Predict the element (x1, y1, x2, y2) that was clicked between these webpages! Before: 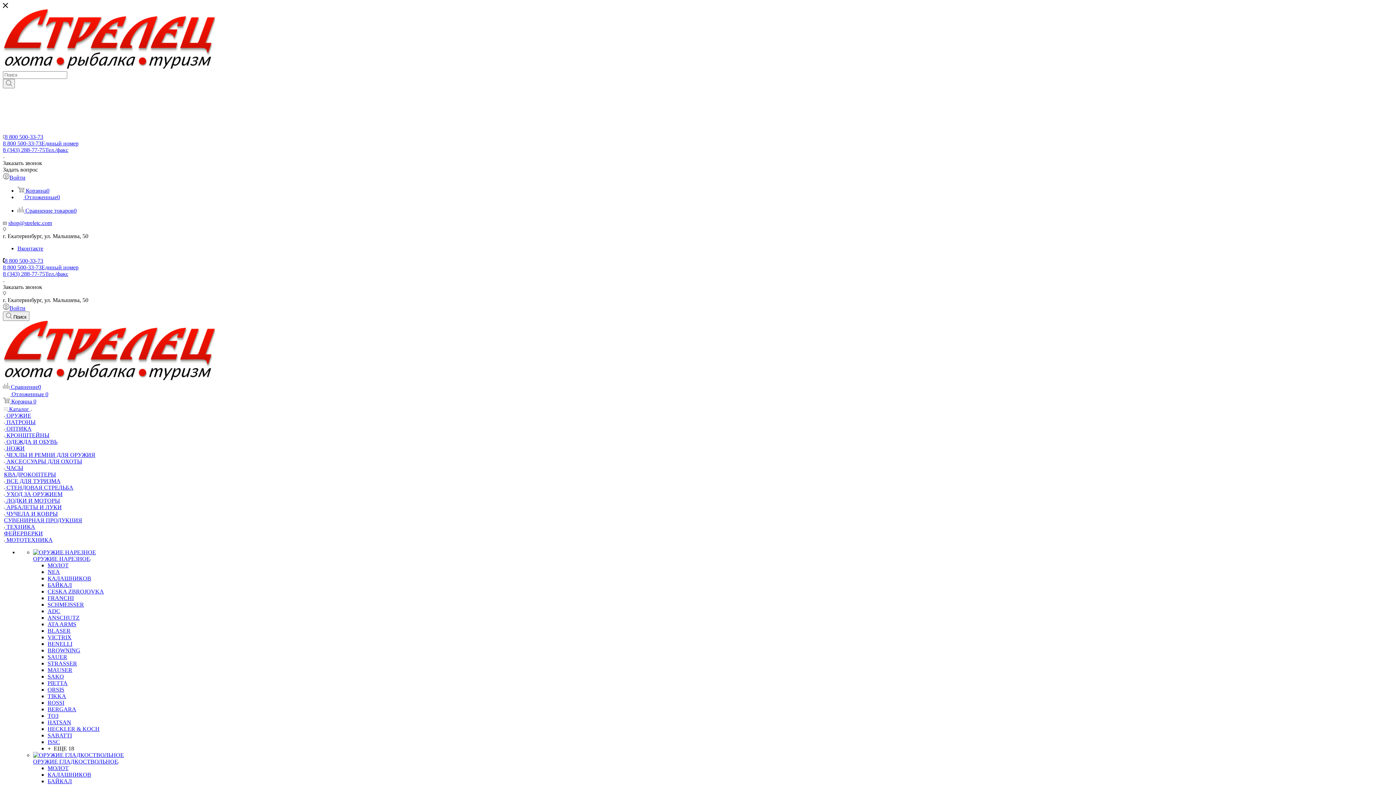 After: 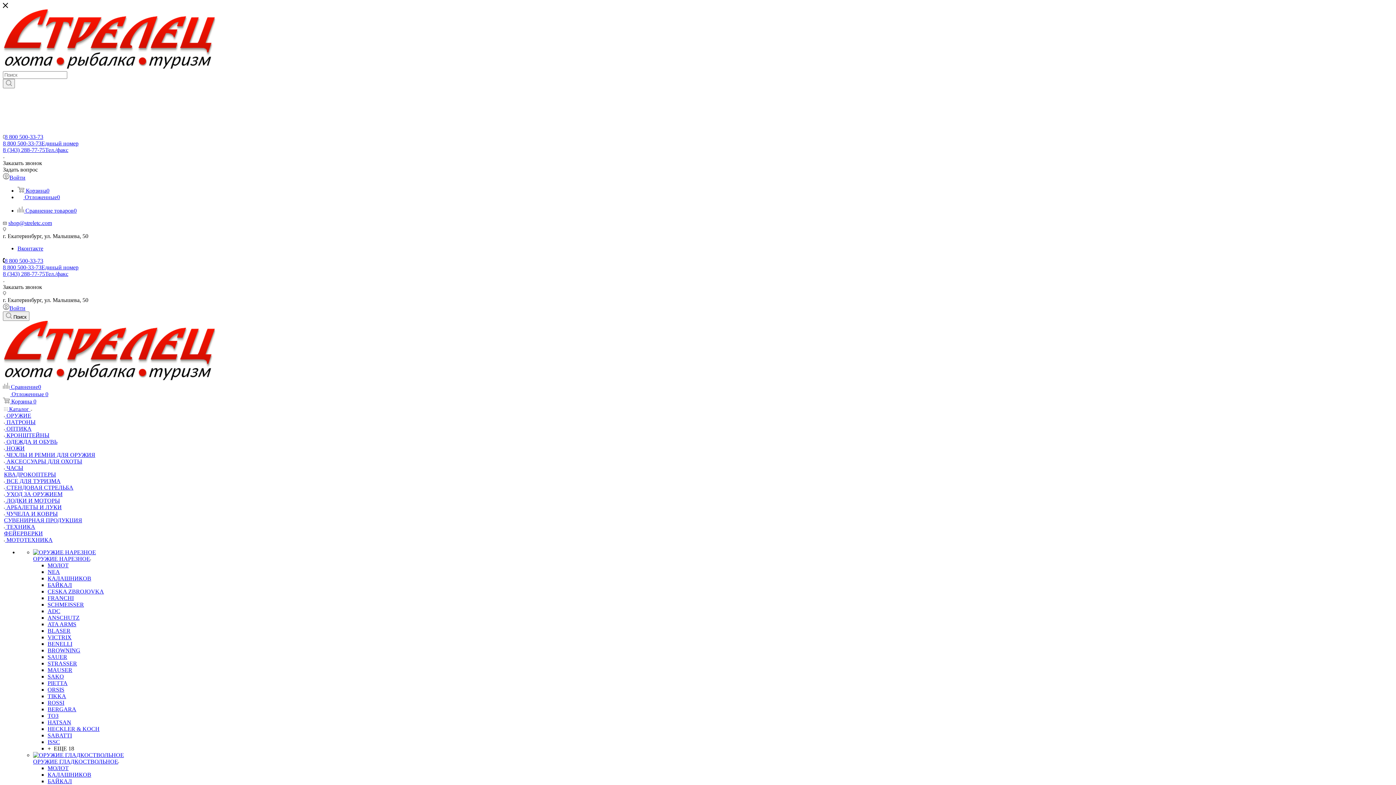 Action: label: 8 (343) 288-77-75Тел./факс bbox: (2, 146, 68, 153)